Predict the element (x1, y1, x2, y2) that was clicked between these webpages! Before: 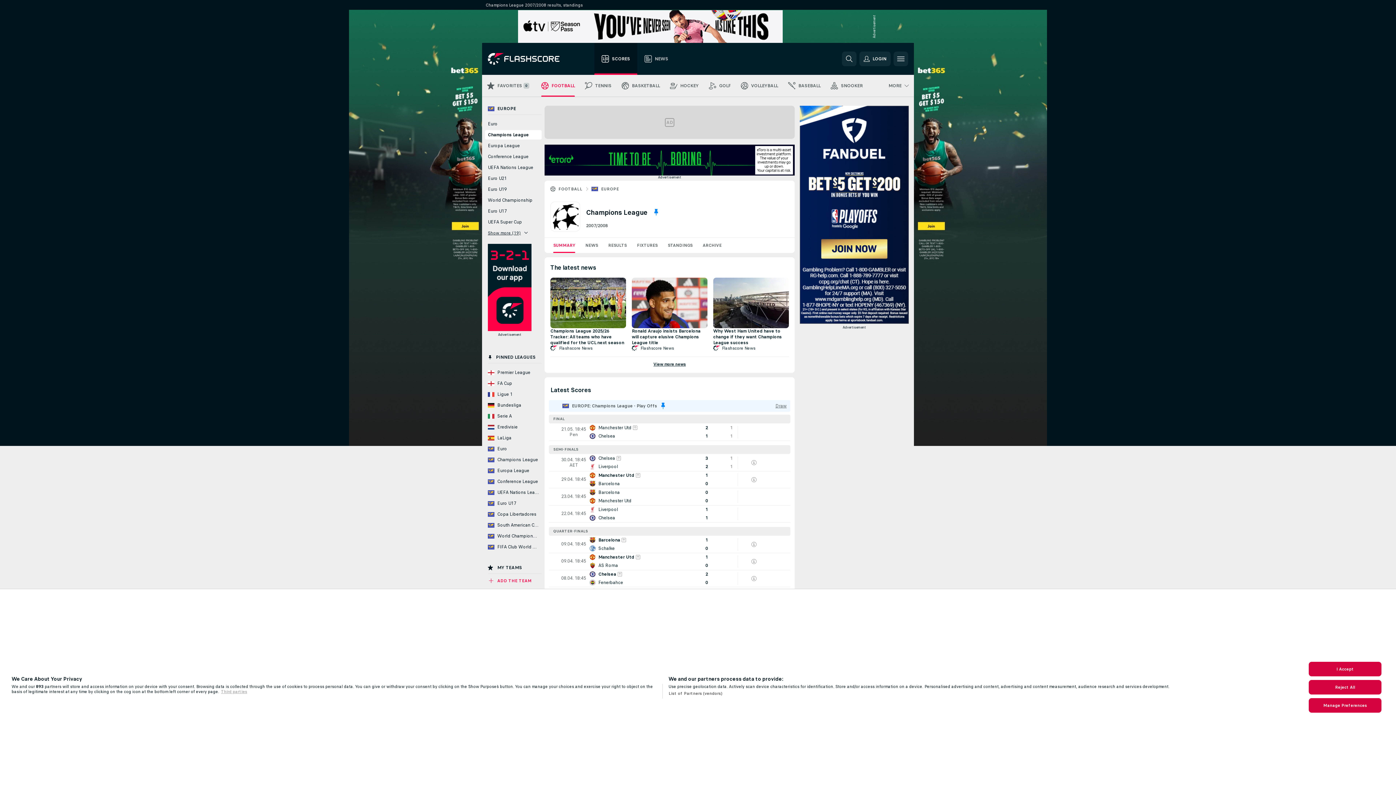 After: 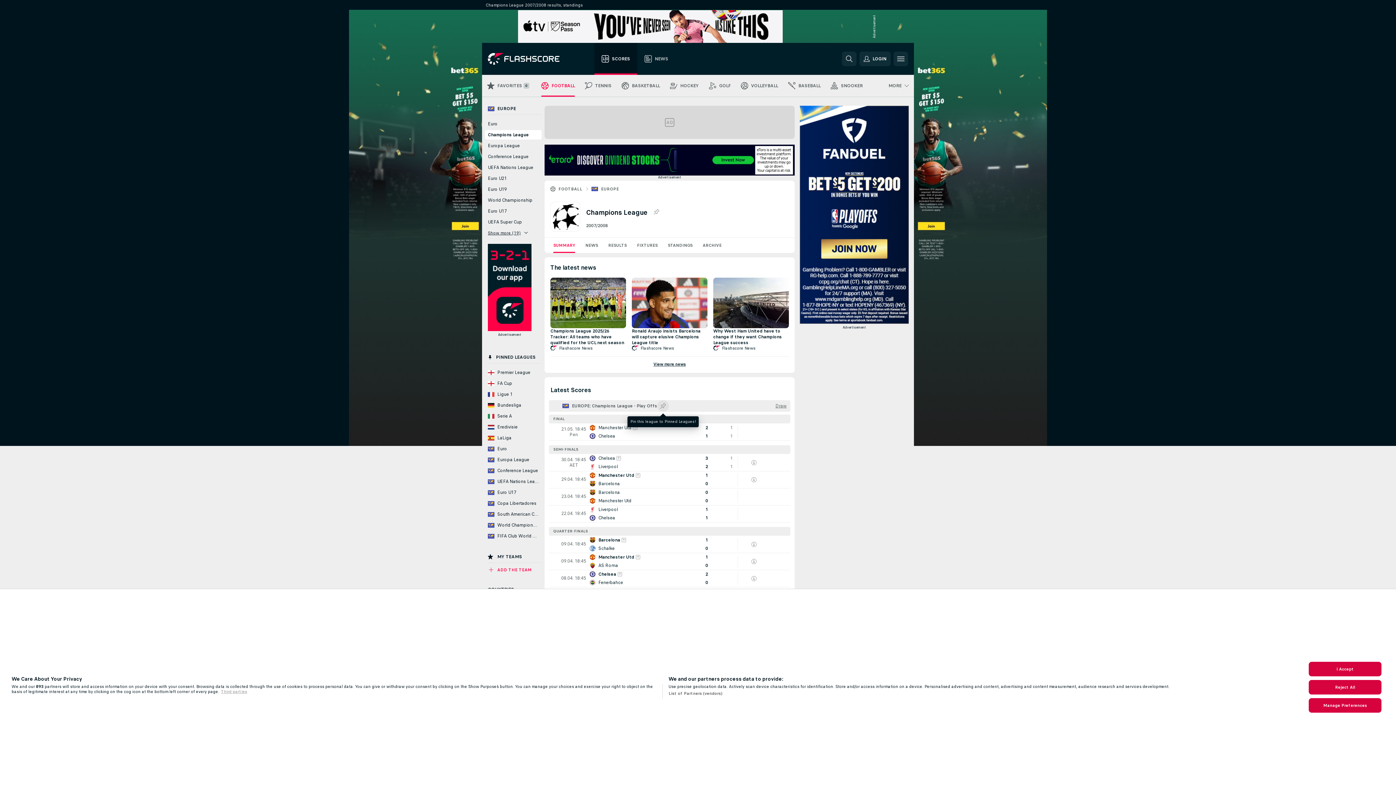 Action: bbox: (657, 400, 669, 411) label: Unpin this league from Pinned Leagues!